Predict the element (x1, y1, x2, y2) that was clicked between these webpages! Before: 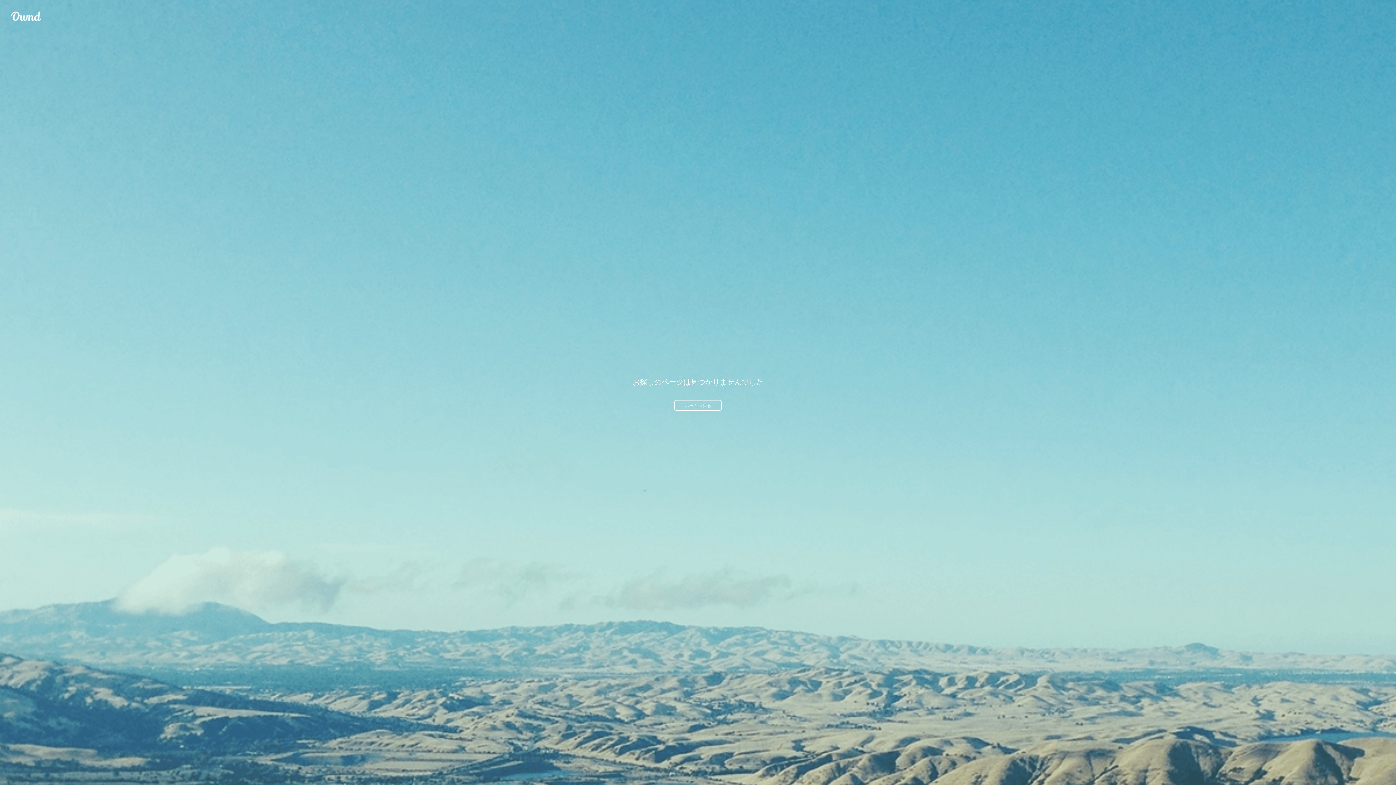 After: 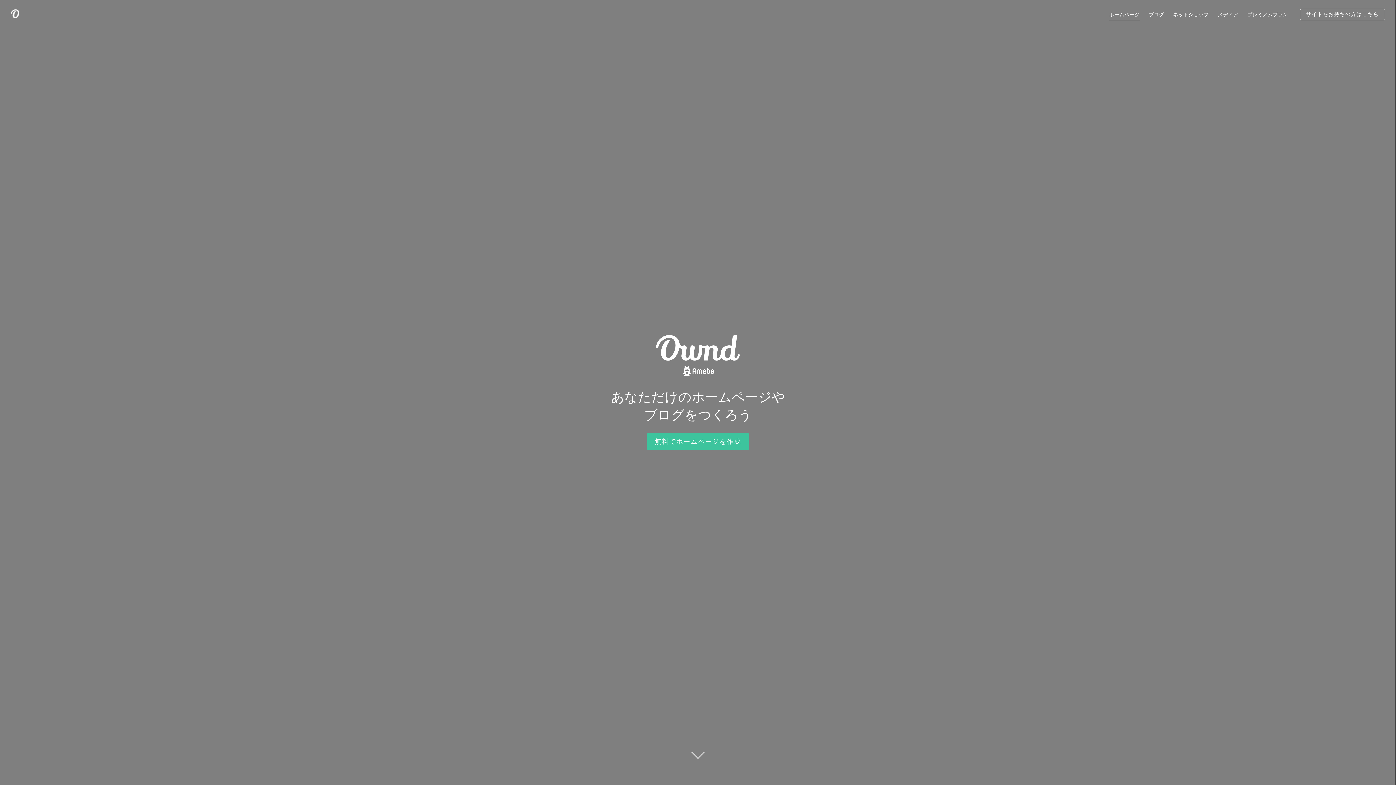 Action: bbox: (10, 10, 41, 21) label: Ameba Ownd